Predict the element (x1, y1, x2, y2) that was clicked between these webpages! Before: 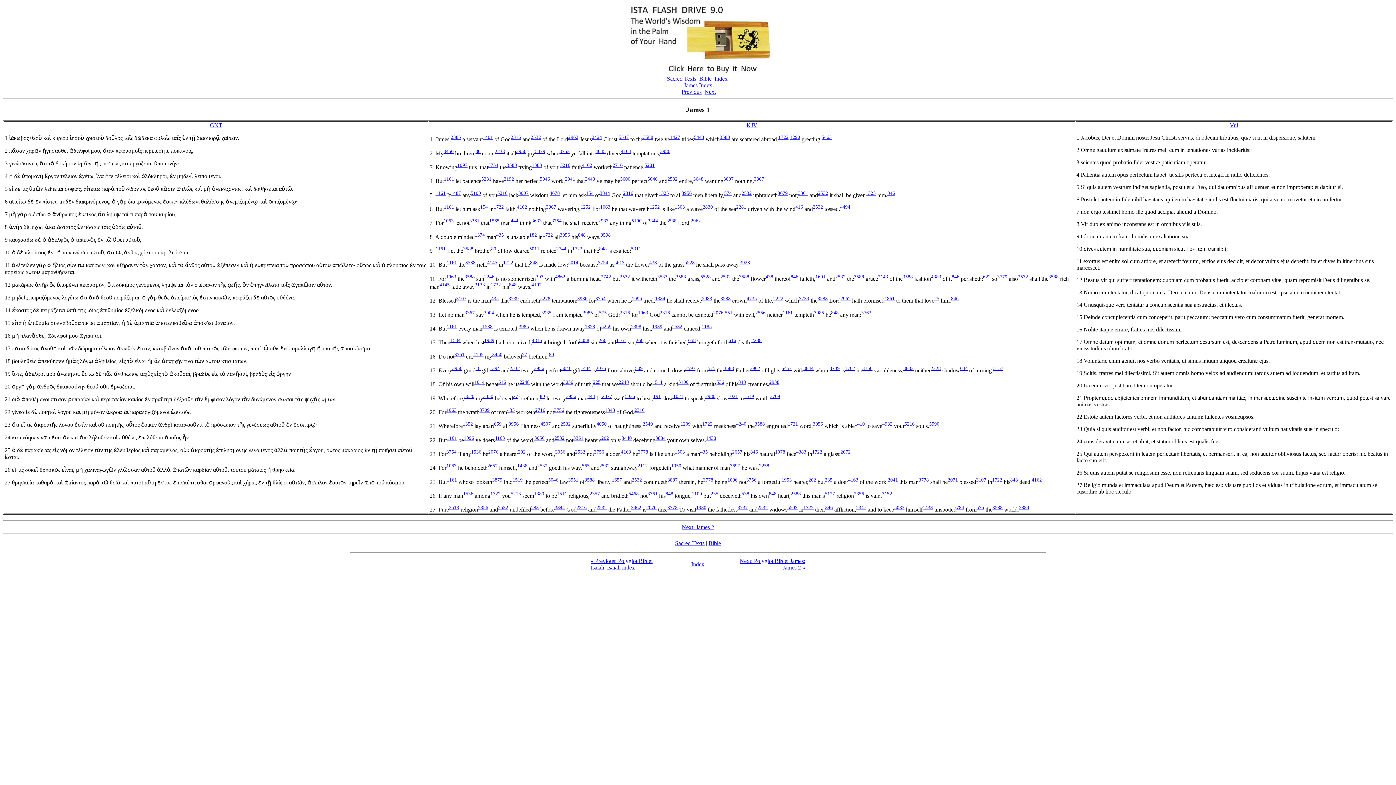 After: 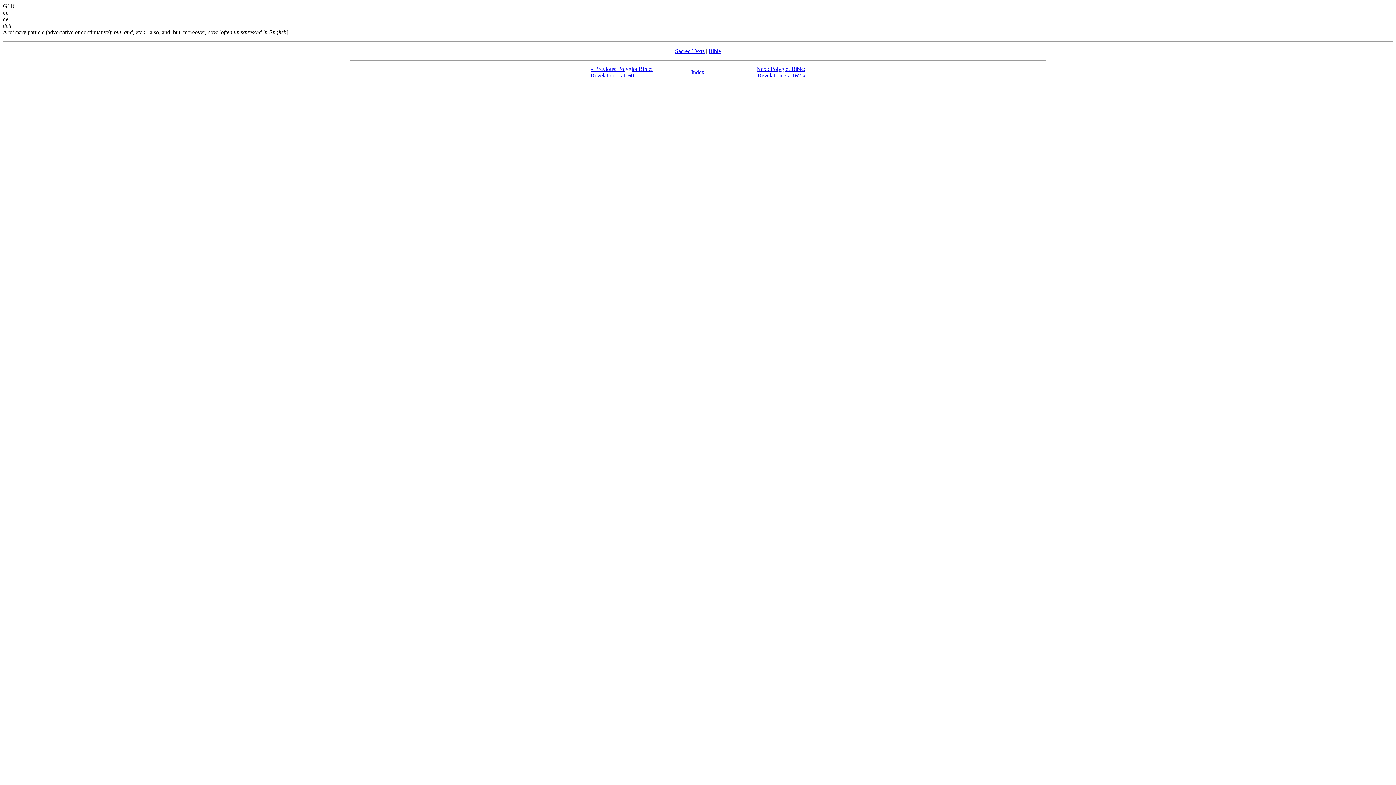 Action: label: 1161 bbox: (435, 246, 445, 251)